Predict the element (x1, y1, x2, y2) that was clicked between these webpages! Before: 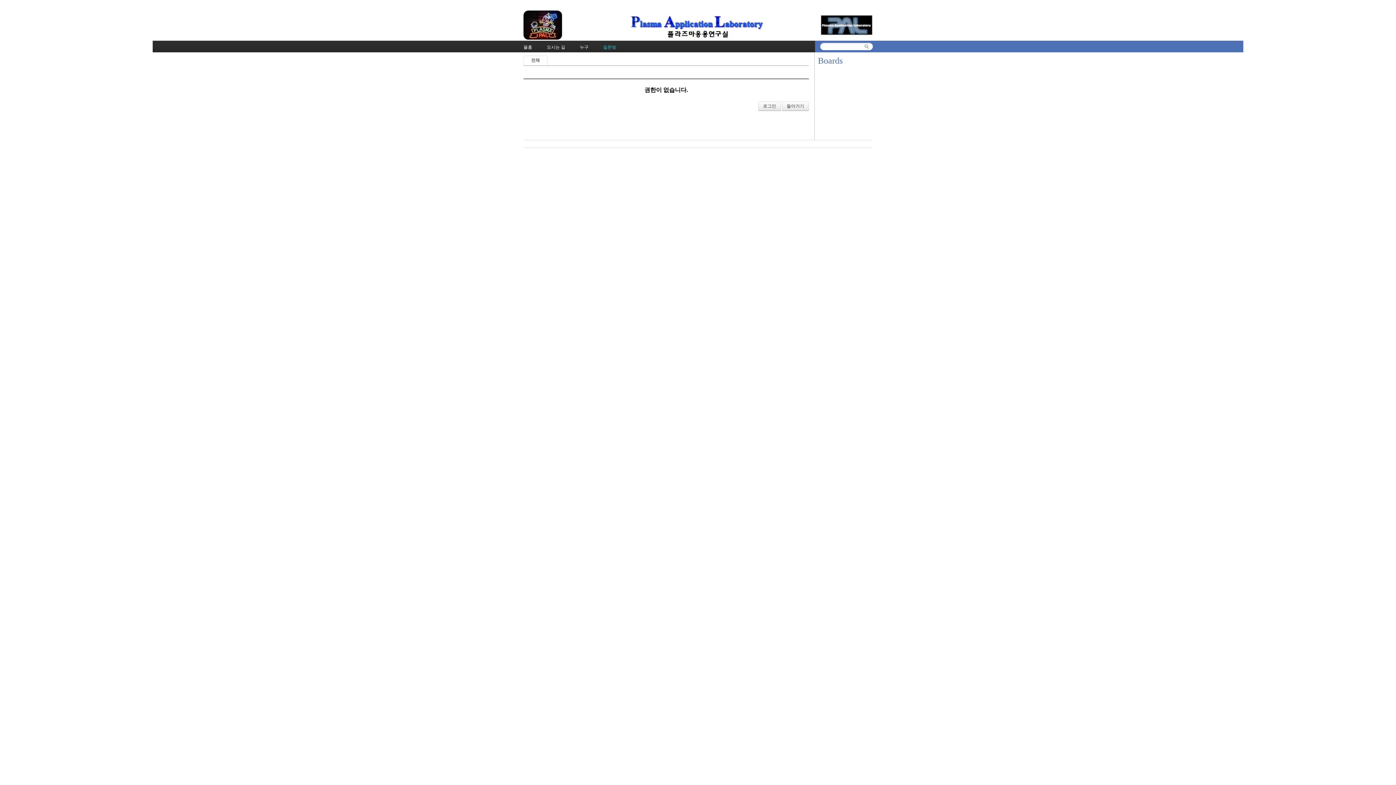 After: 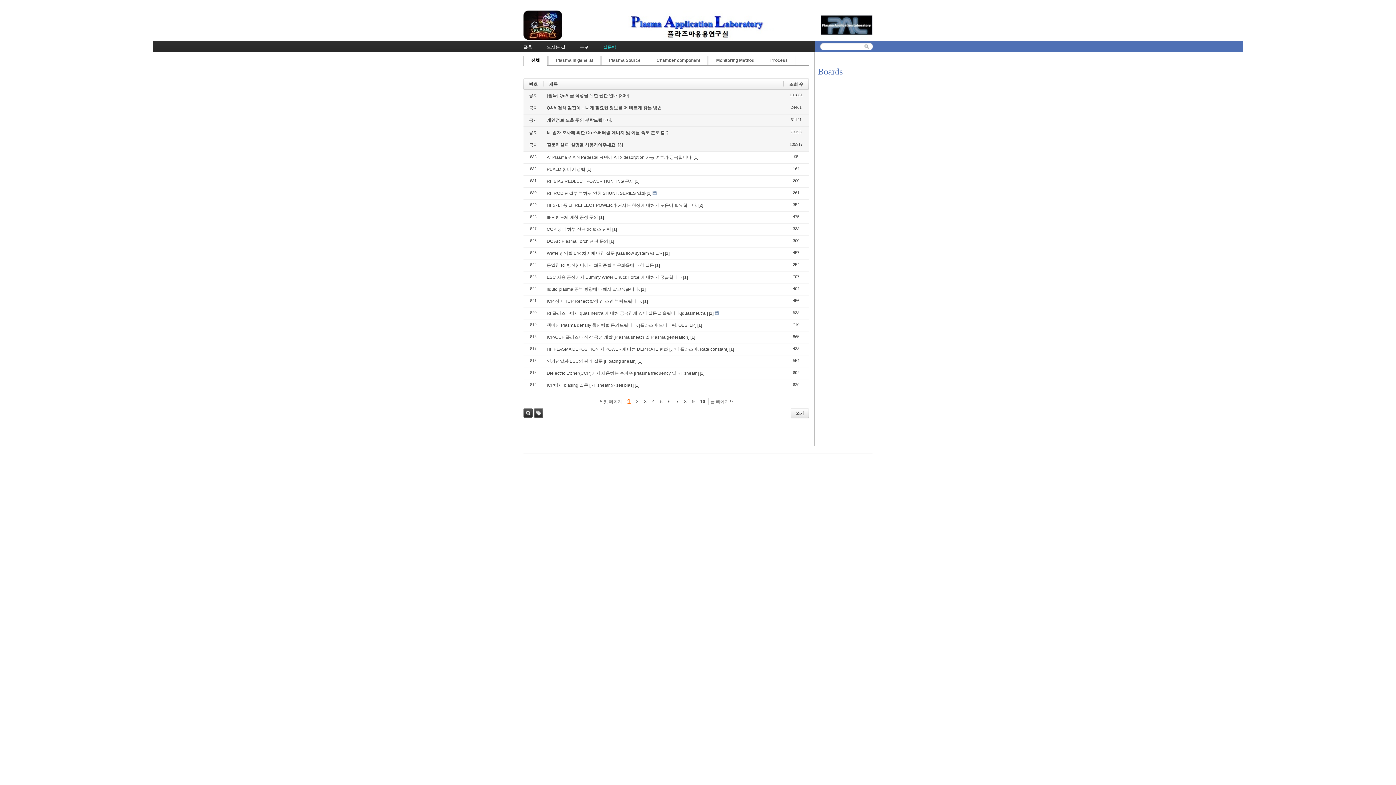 Action: bbox: (603, 40, 616, 52) label: 질문방